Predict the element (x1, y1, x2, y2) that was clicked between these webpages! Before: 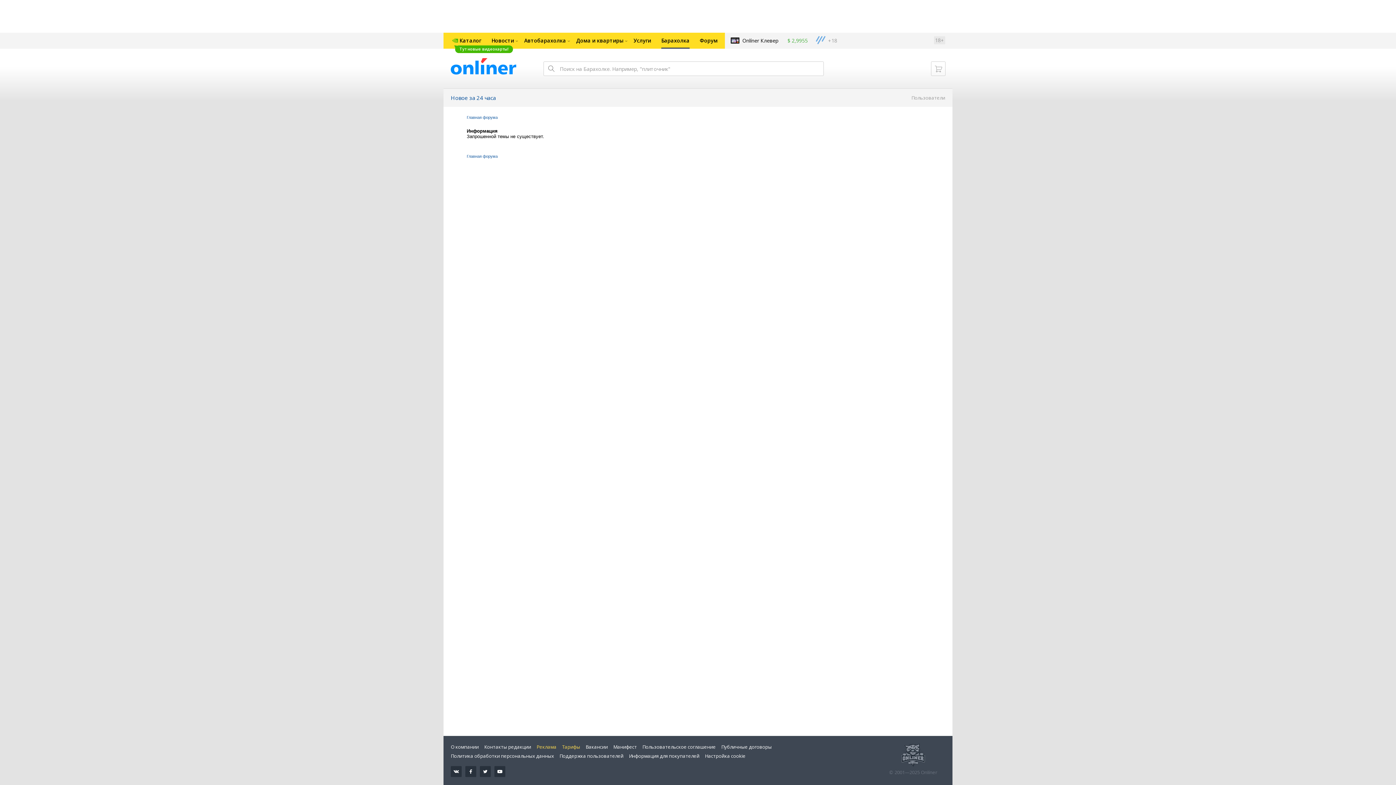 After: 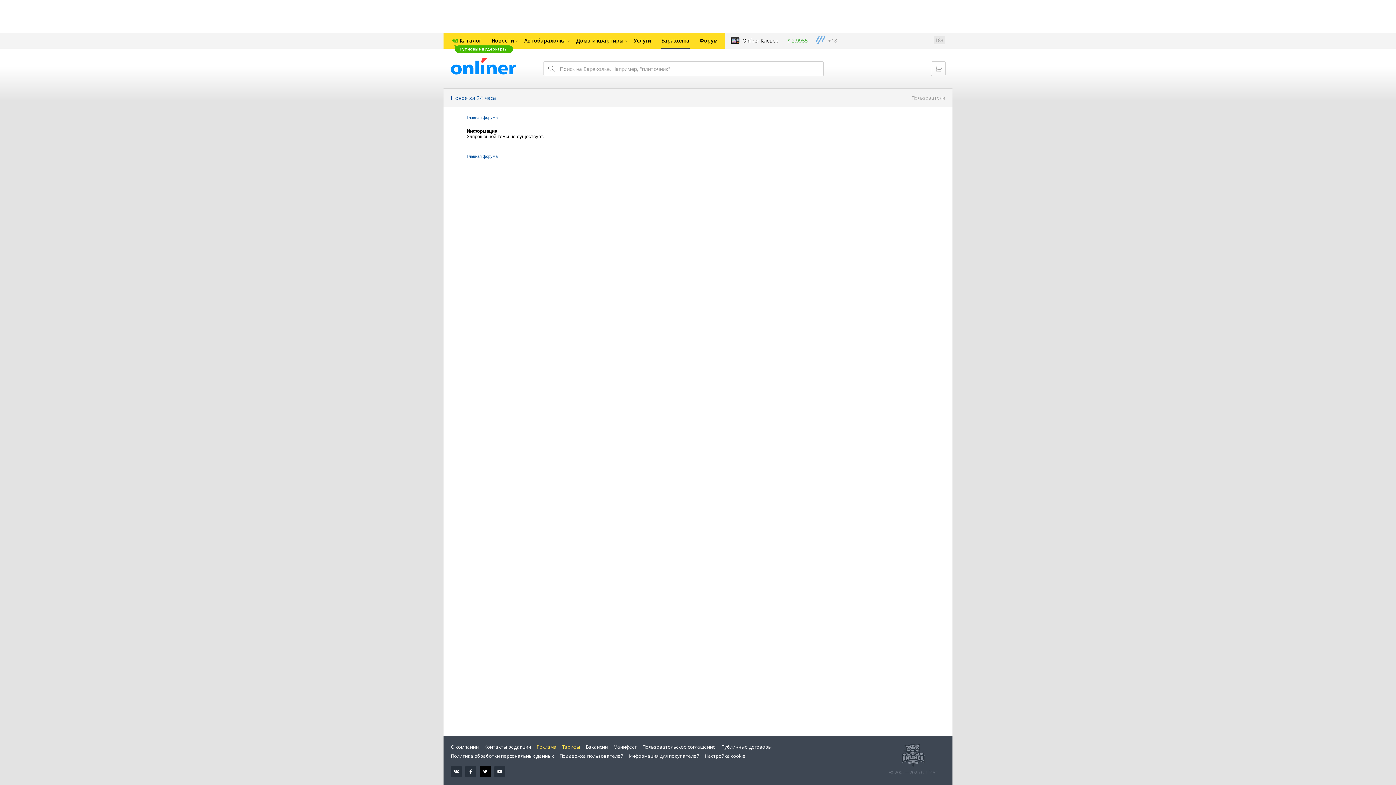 Action: bbox: (480, 766, 490, 777)